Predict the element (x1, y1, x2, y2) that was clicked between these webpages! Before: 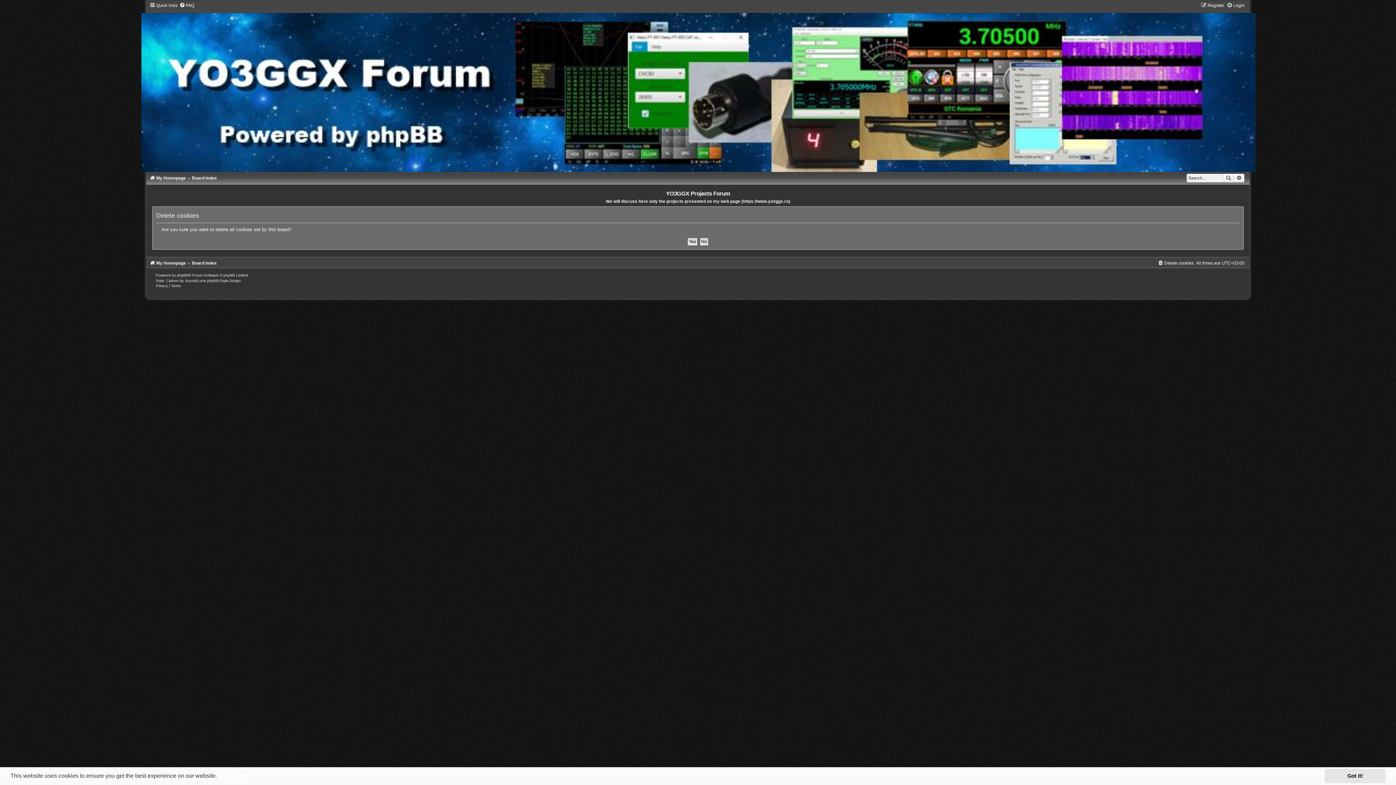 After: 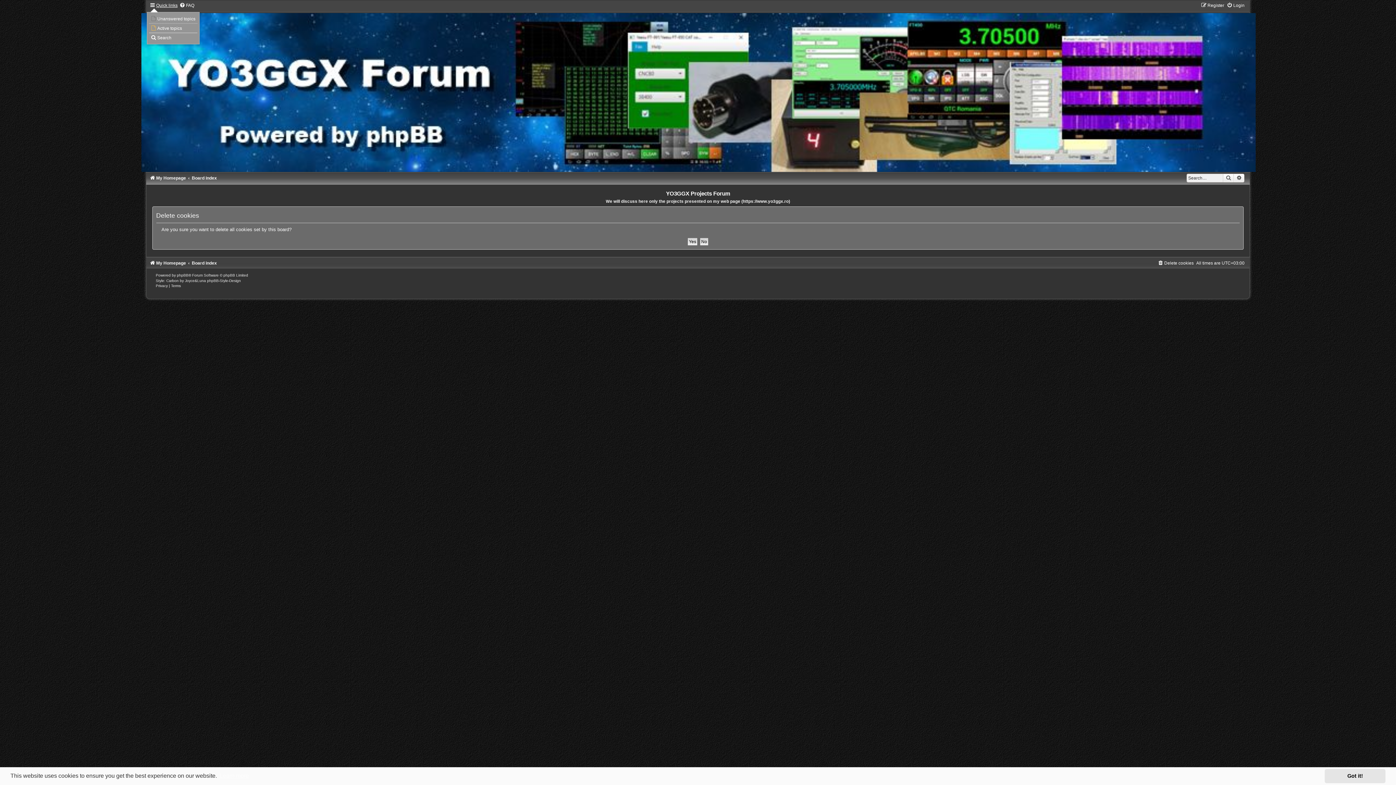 Action: bbox: (149, 2, 177, 8) label: Quick links